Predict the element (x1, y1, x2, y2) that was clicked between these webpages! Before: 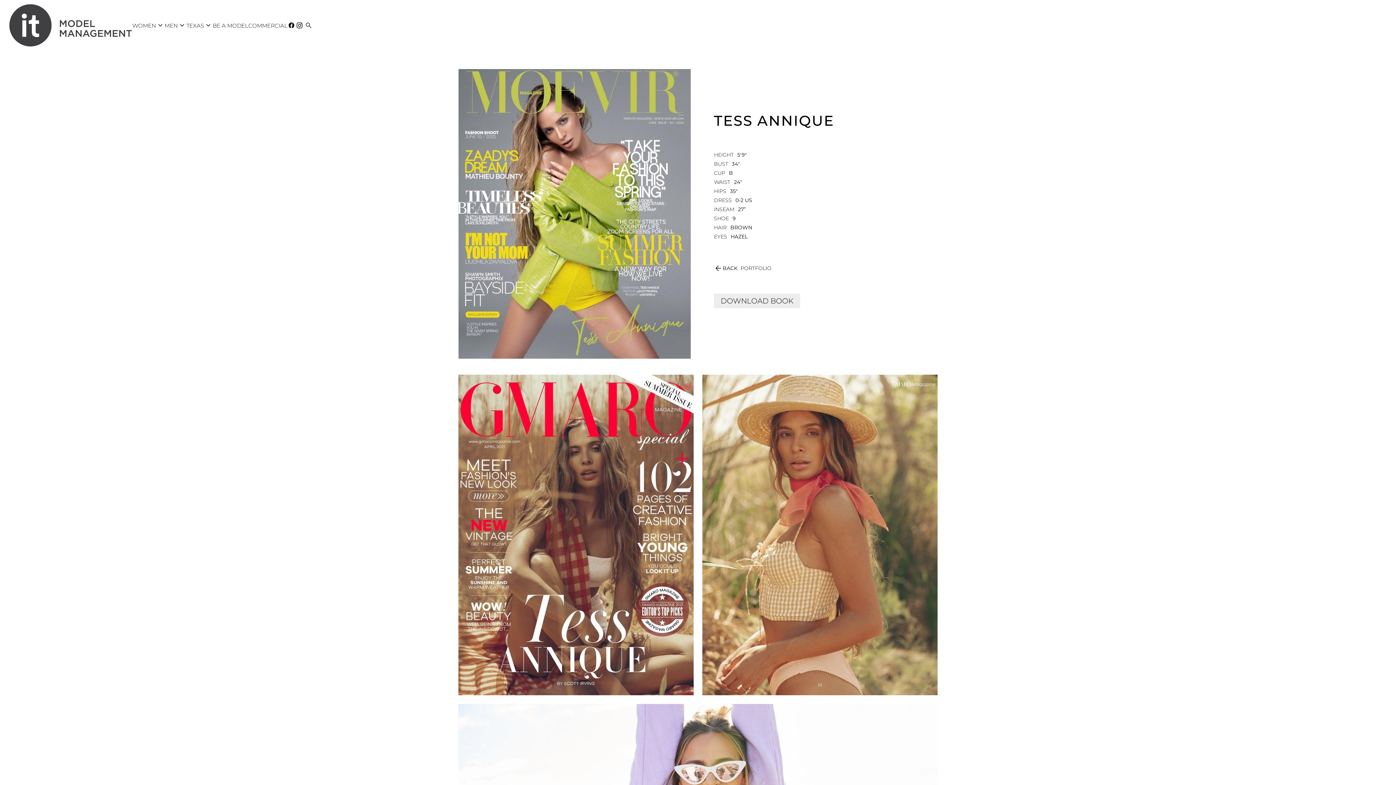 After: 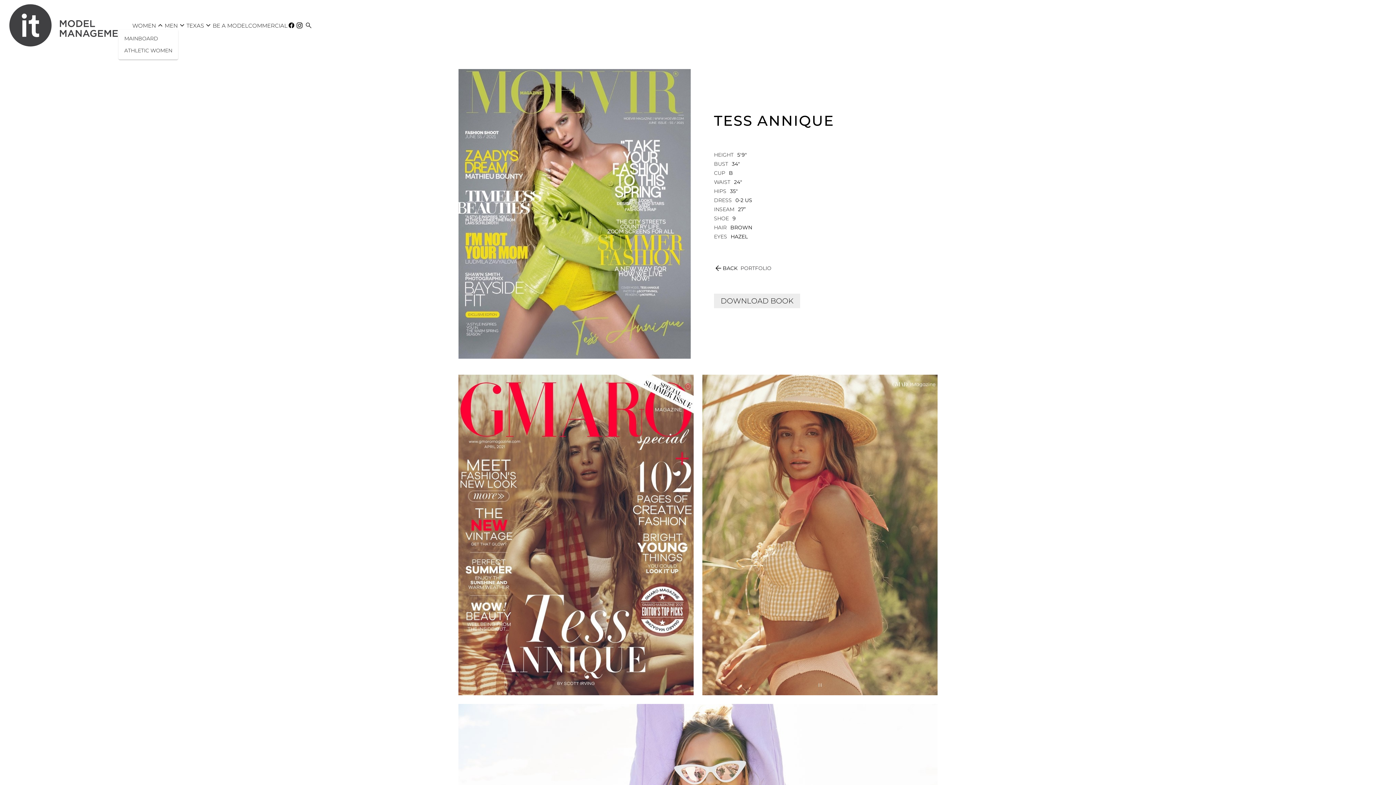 Action: bbox: (132, 21, 164, 29) label: WOMEN
expand_more